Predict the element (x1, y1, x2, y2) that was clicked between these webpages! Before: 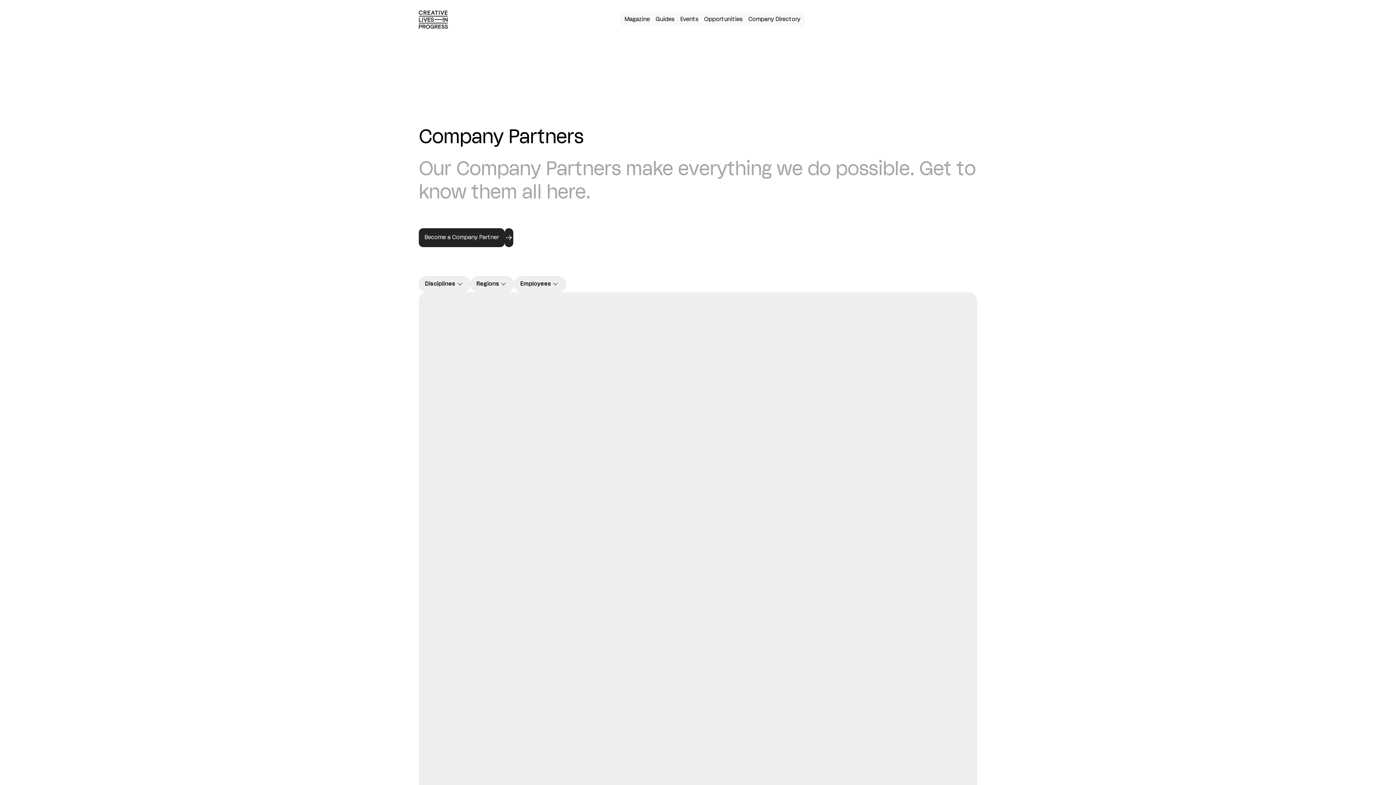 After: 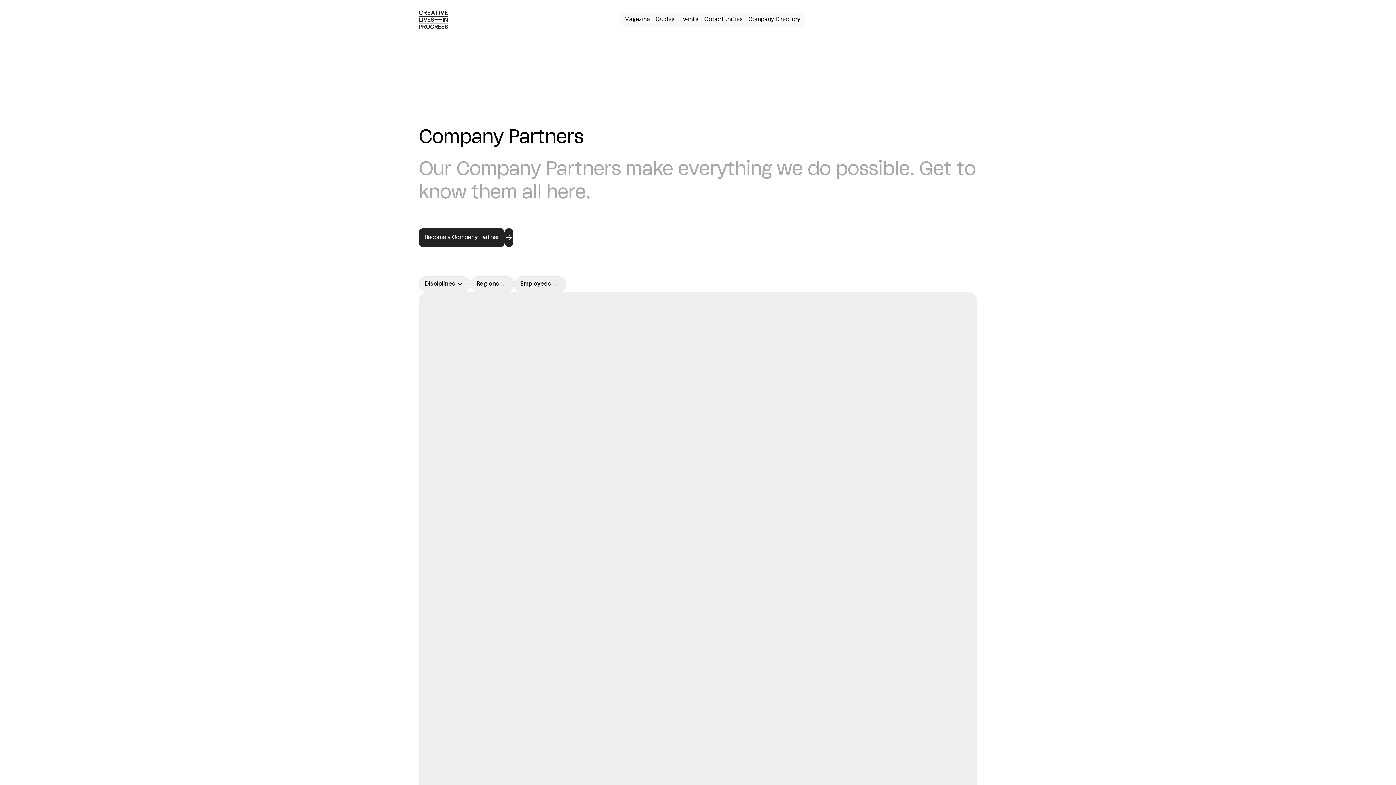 Action: bbox: (664, 459, 673, 468) label: website